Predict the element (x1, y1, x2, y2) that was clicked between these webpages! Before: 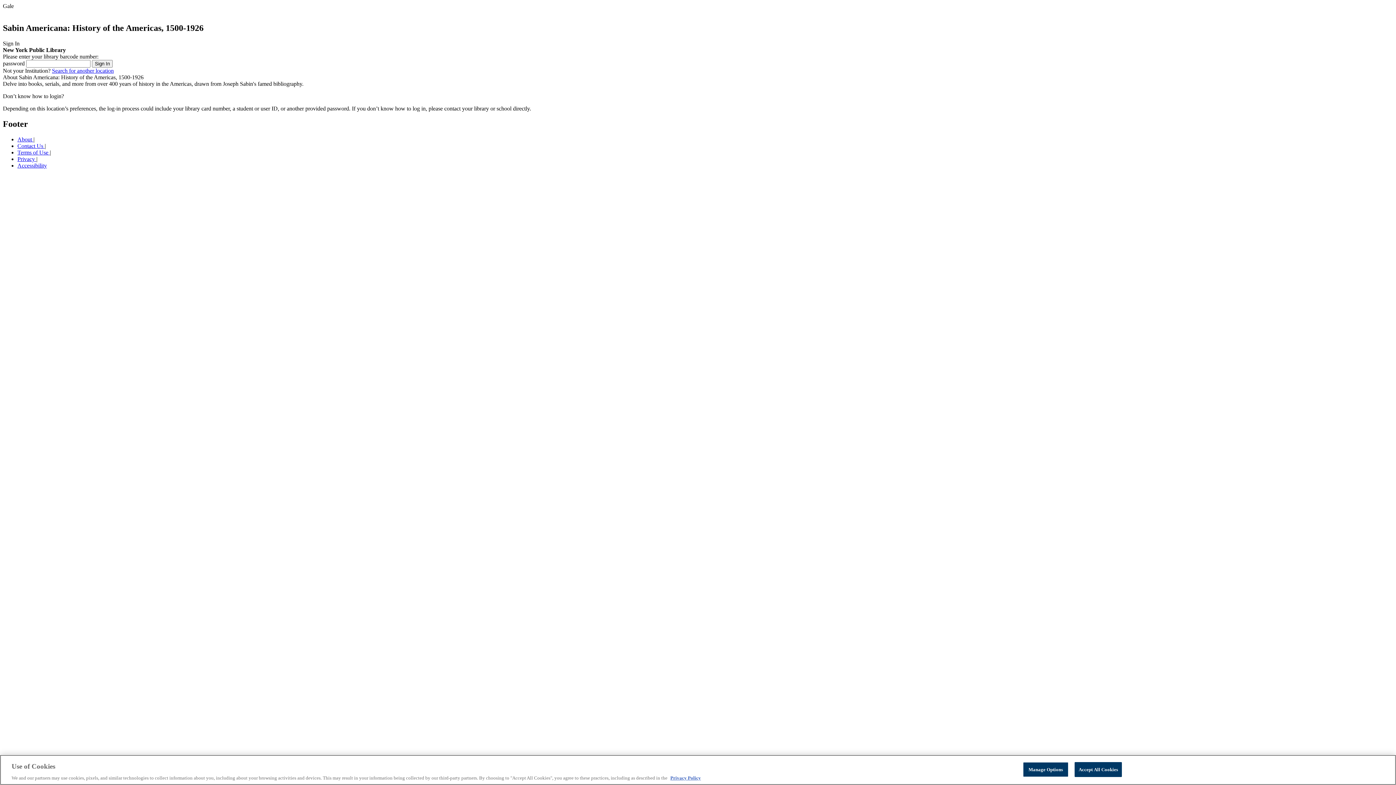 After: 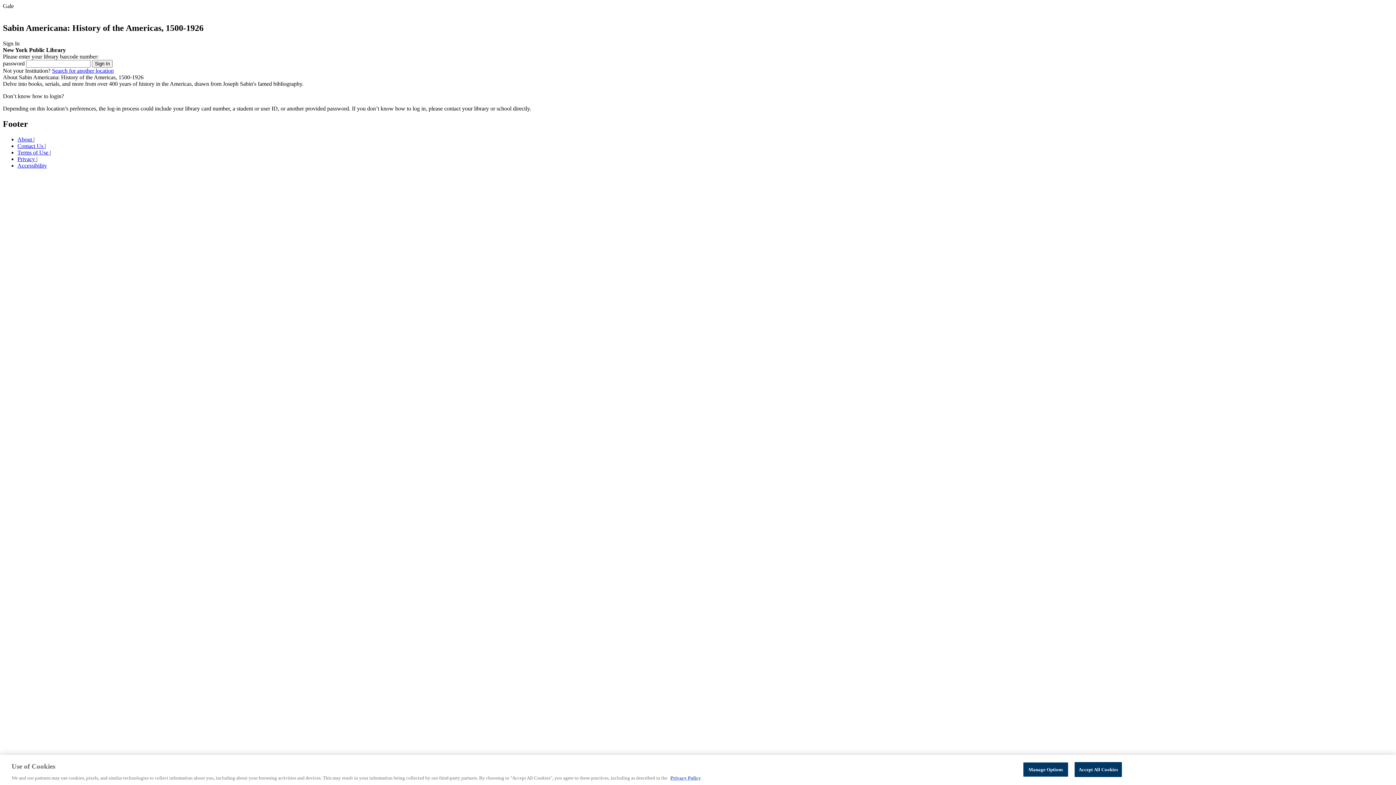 Action: bbox: (17, 149, 49, 155) label: Terms of Use 